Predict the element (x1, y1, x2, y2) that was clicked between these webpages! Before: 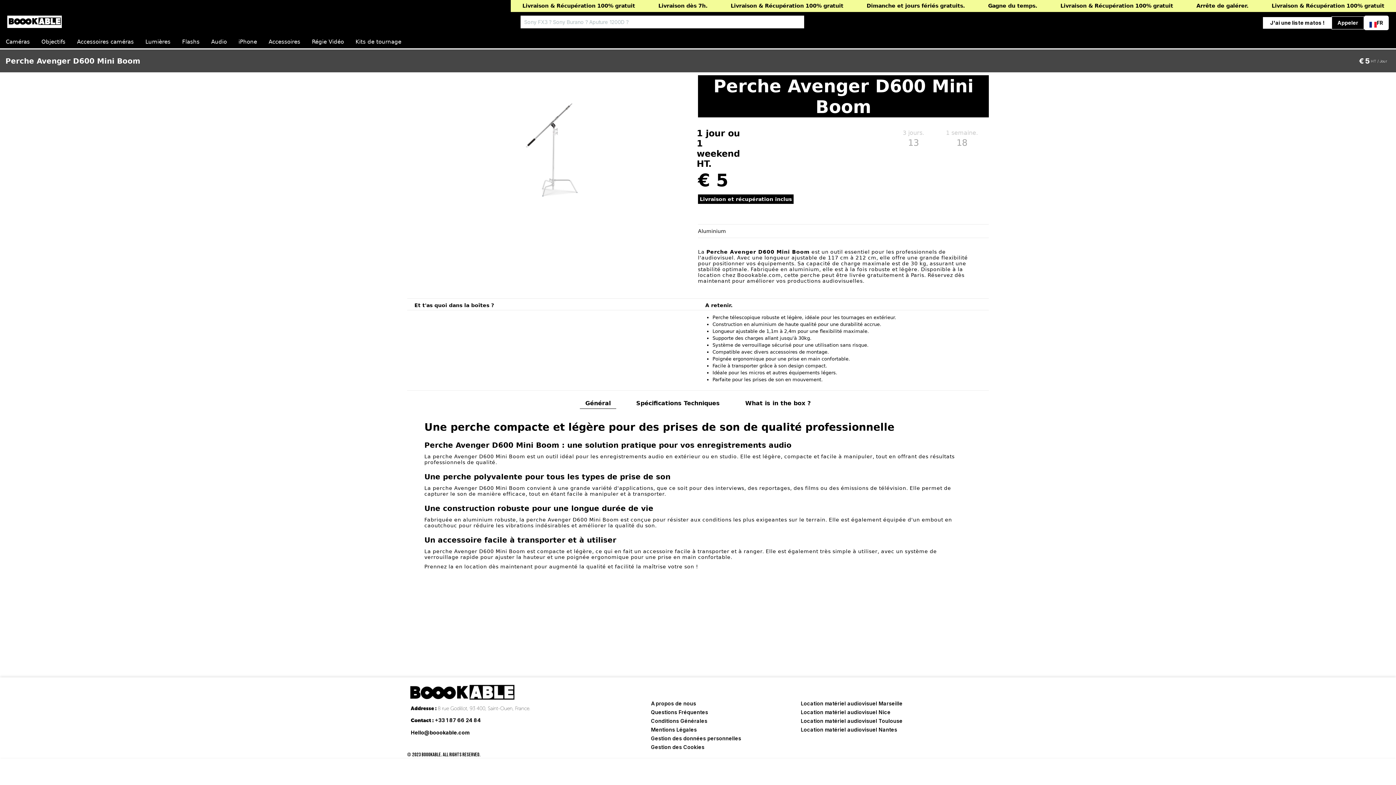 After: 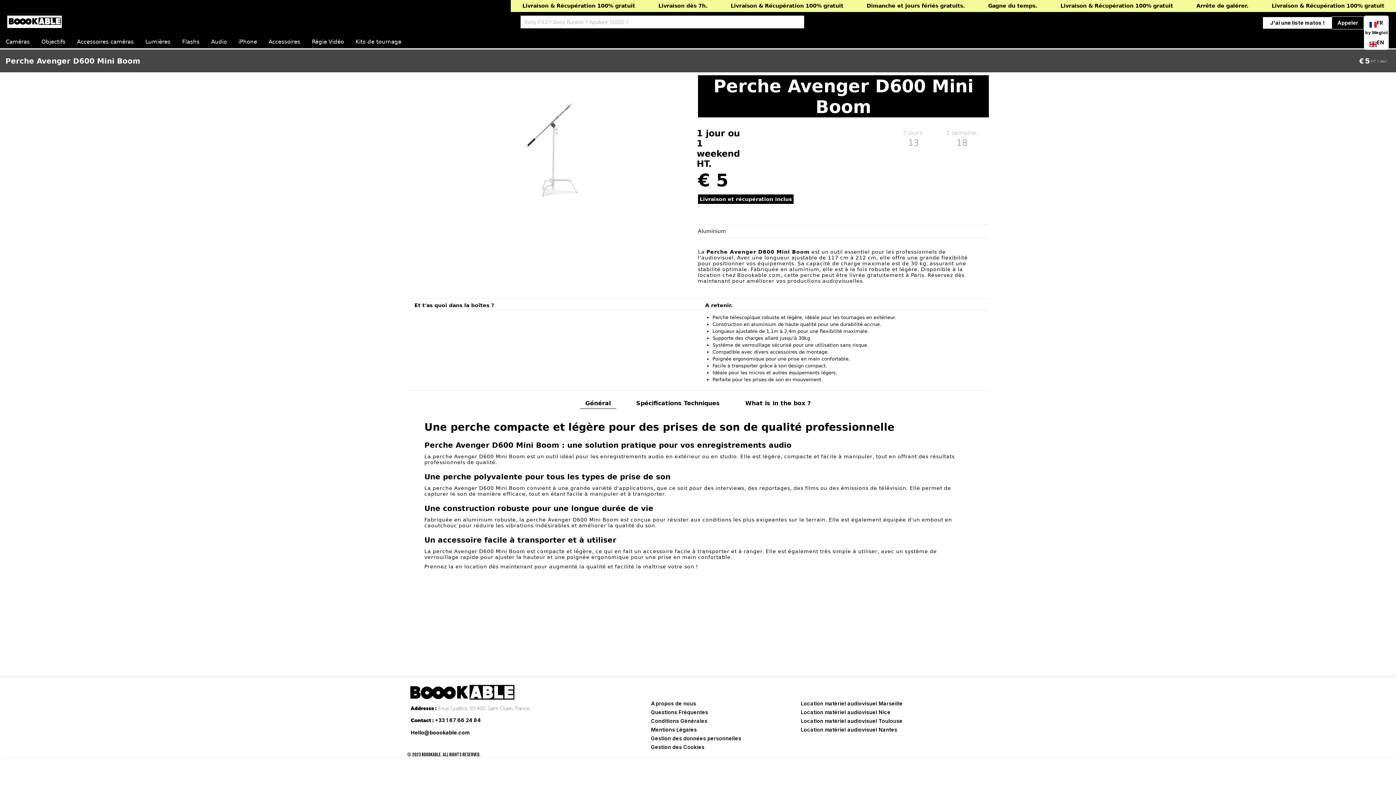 Action: label: FR bbox: (1369, 18, 1383, 27)